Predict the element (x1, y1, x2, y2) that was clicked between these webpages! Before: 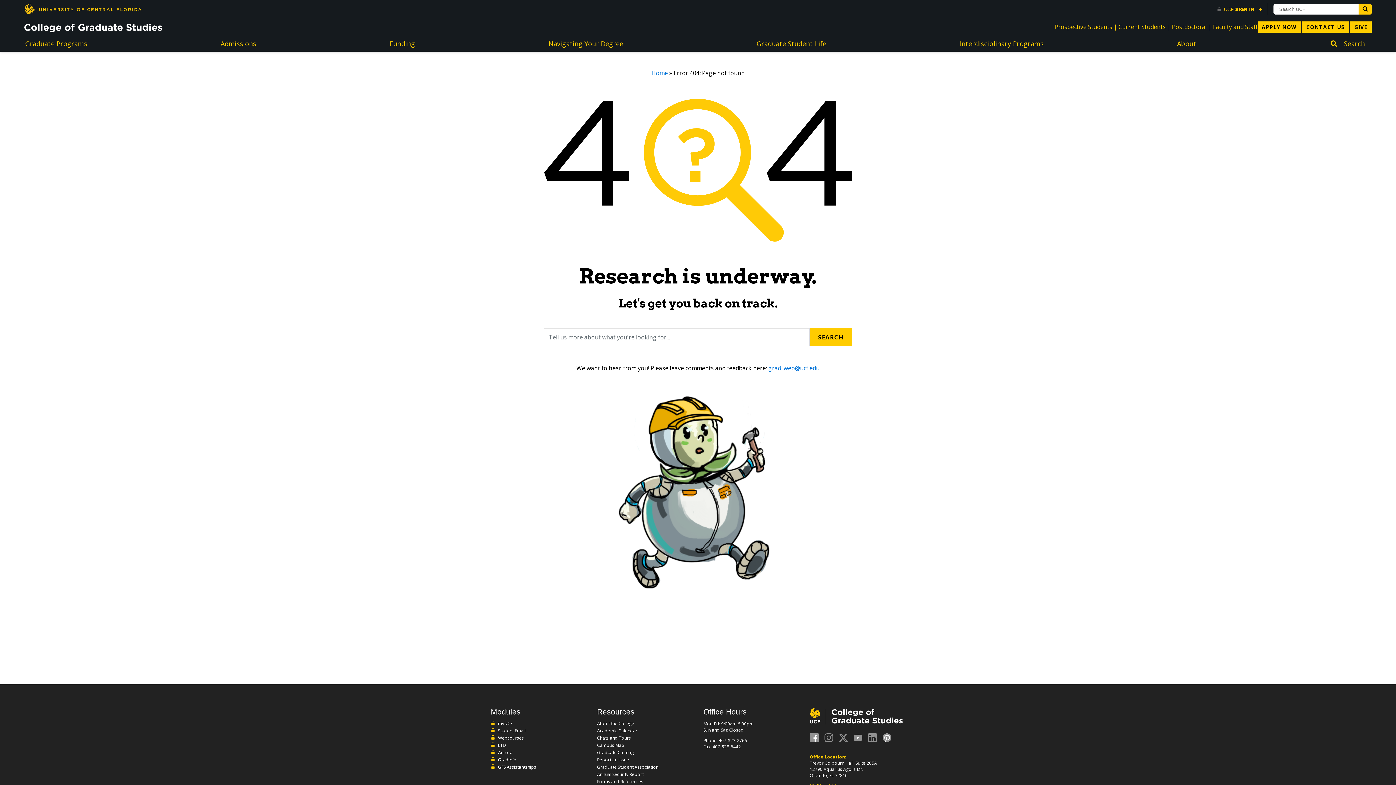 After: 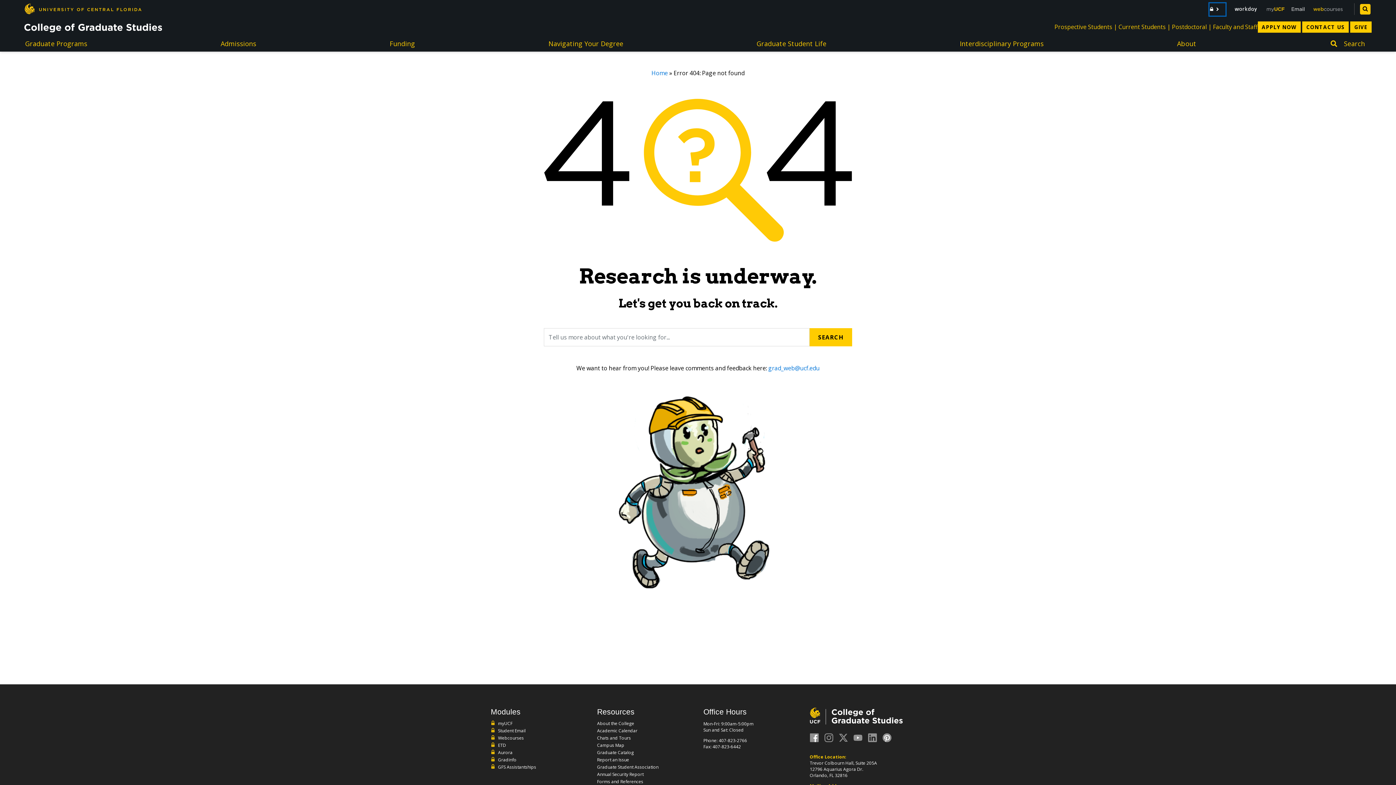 Action: label: UCF Sign In bbox: (1217, 3, 1262, 15)